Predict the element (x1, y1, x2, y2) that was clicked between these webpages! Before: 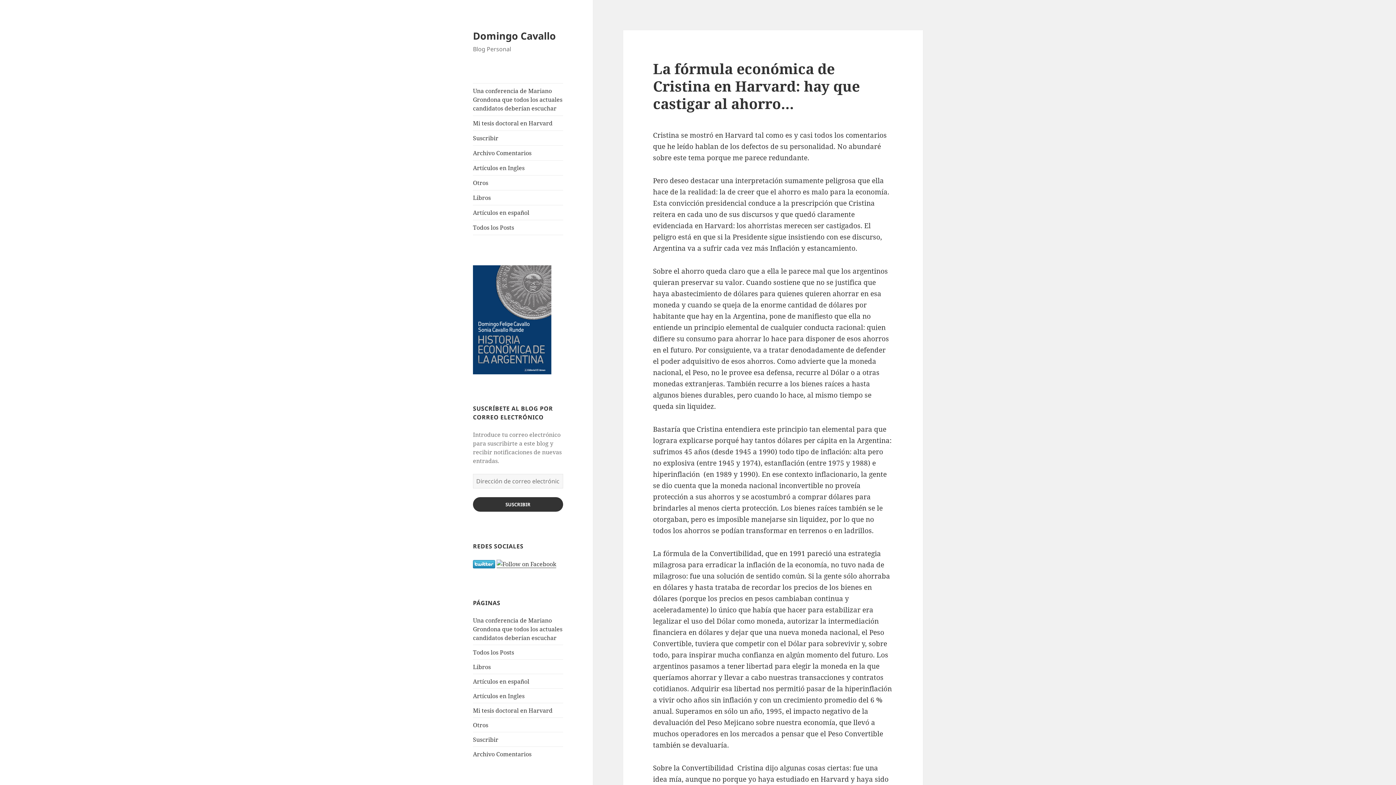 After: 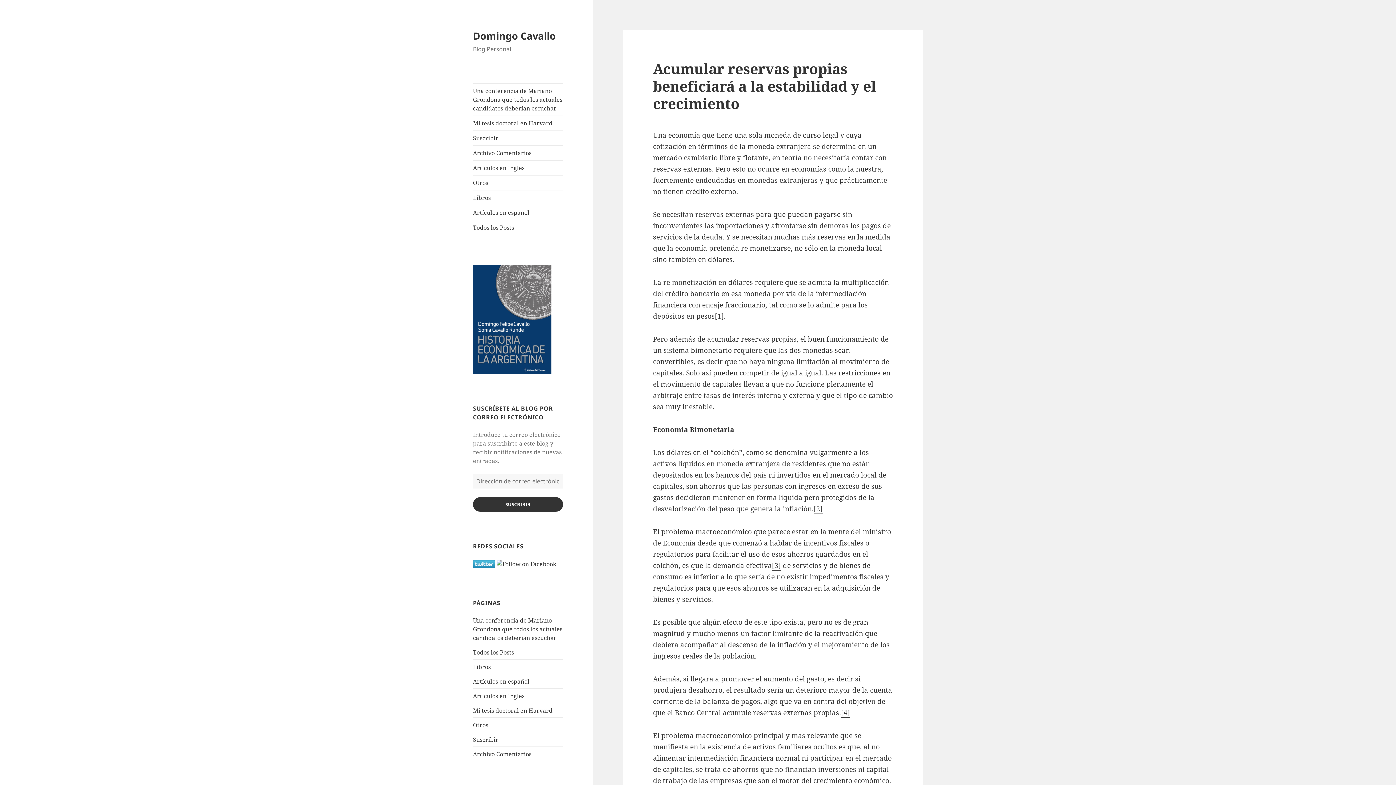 Action: bbox: (473, 28, 556, 42) label: Domingo Cavallo